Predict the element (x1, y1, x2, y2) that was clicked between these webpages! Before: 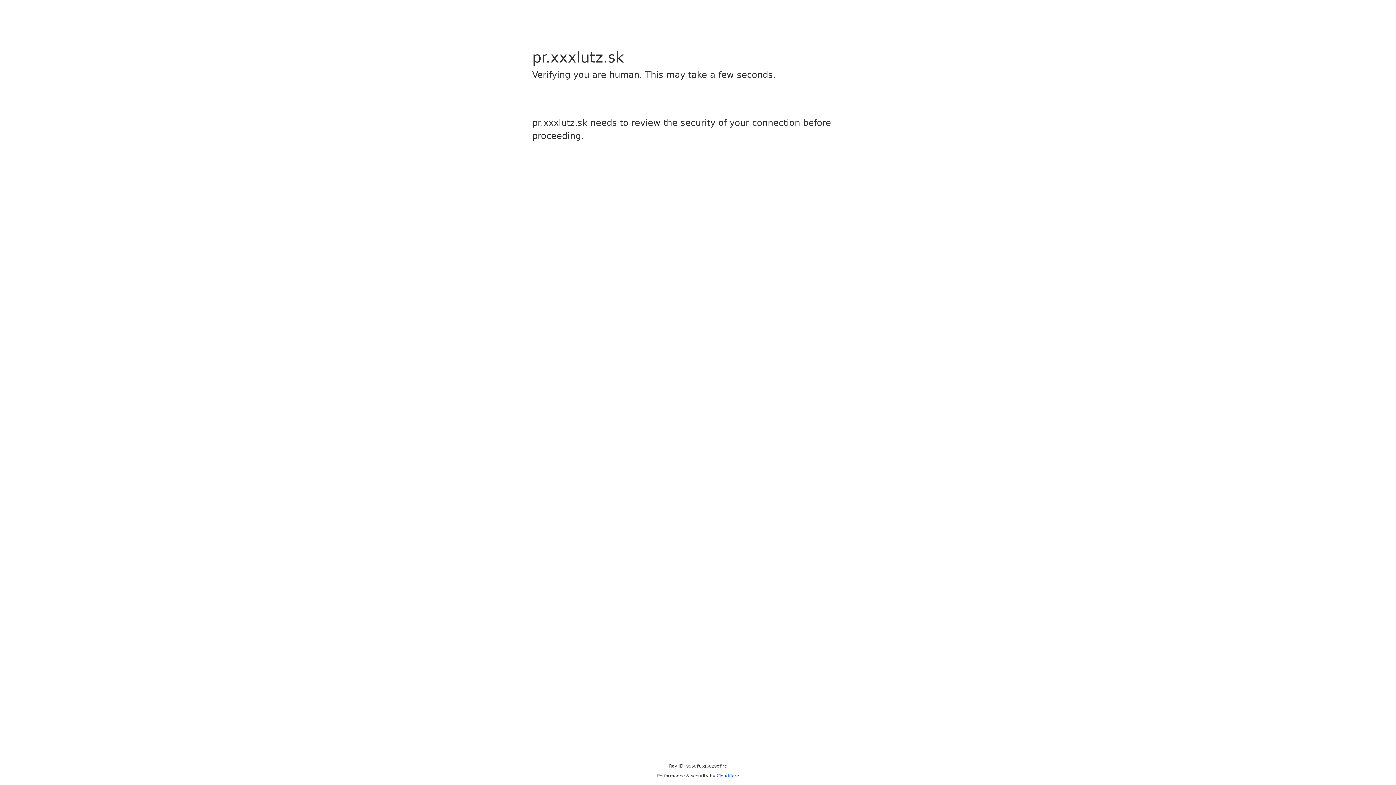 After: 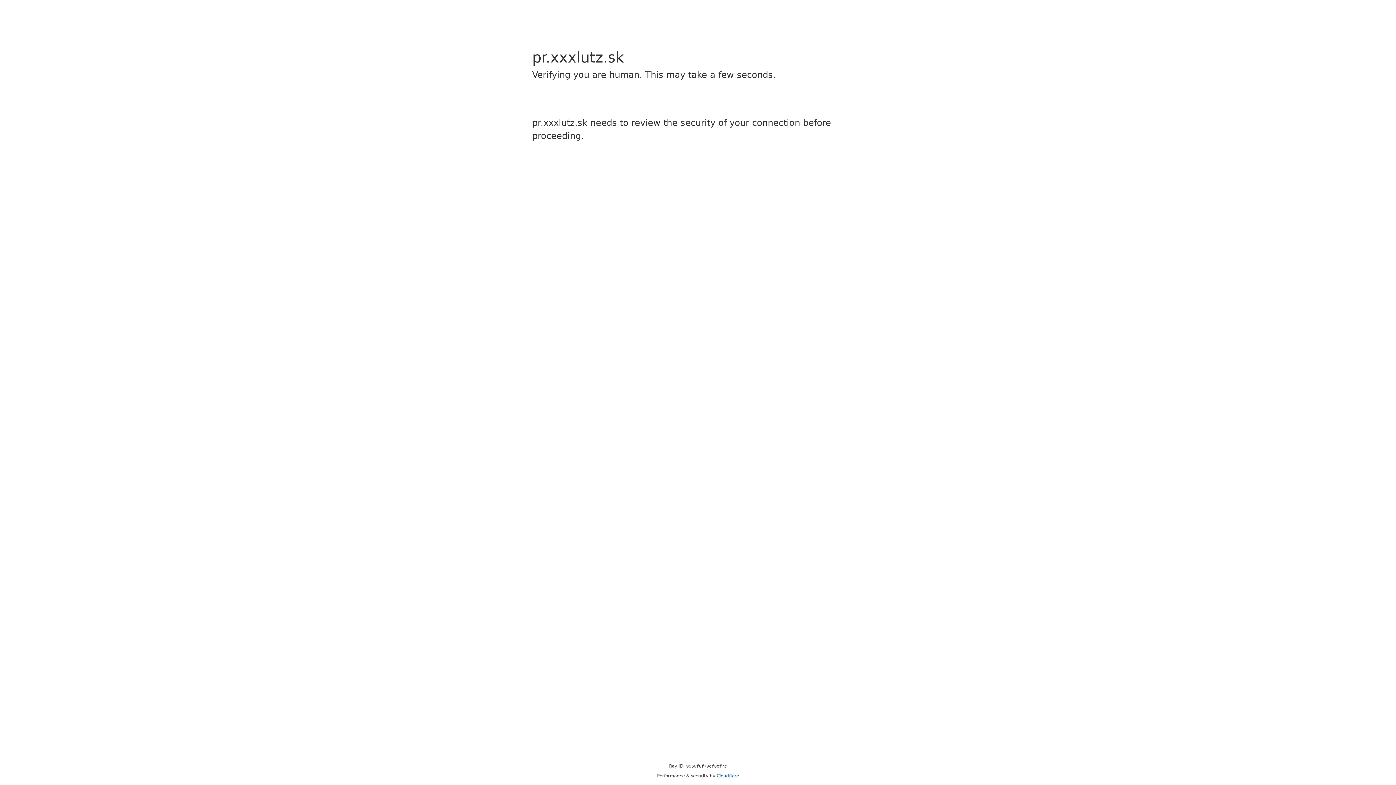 Action: label: Cloudflare bbox: (716, 773, 739, 778)